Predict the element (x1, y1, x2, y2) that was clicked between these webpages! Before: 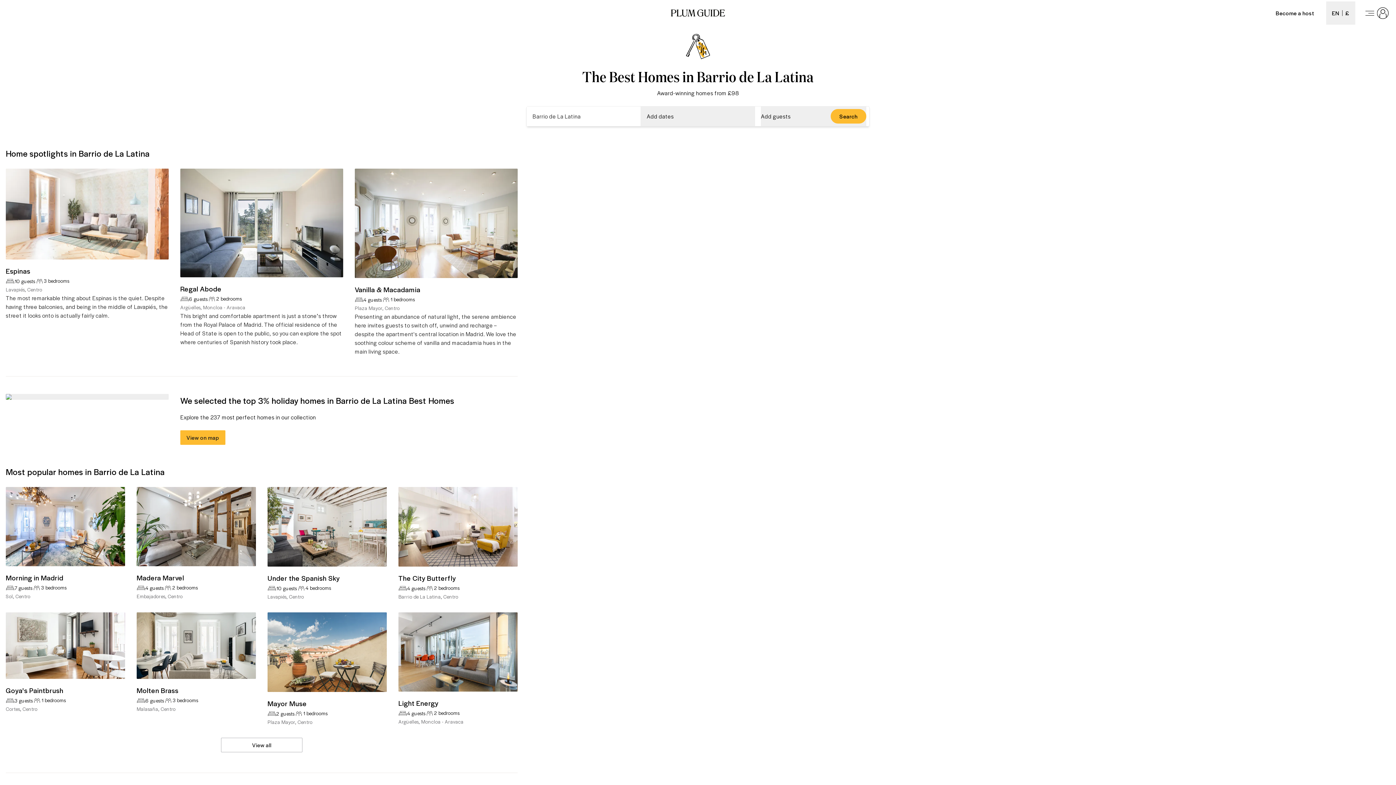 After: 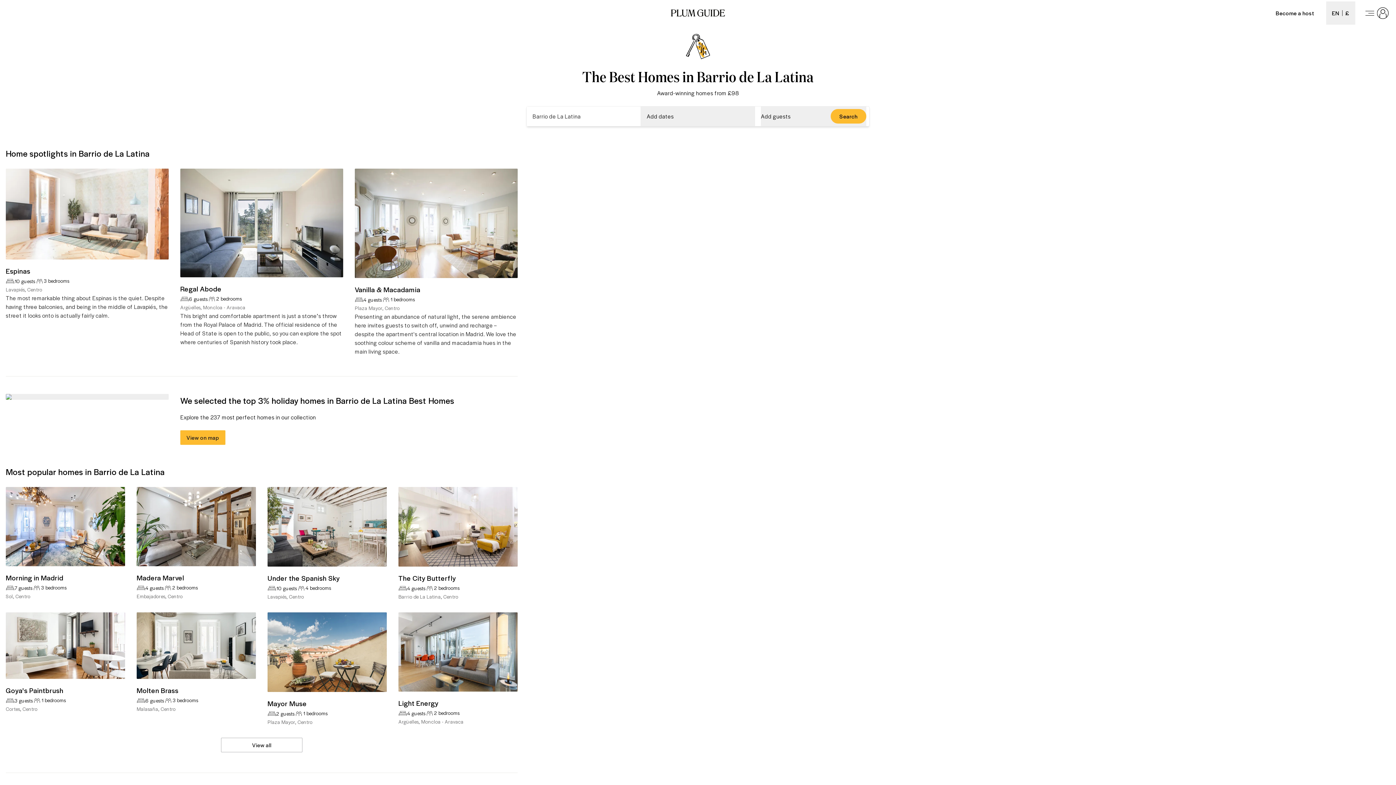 Action: label: Search bbox: (830, 109, 866, 123)